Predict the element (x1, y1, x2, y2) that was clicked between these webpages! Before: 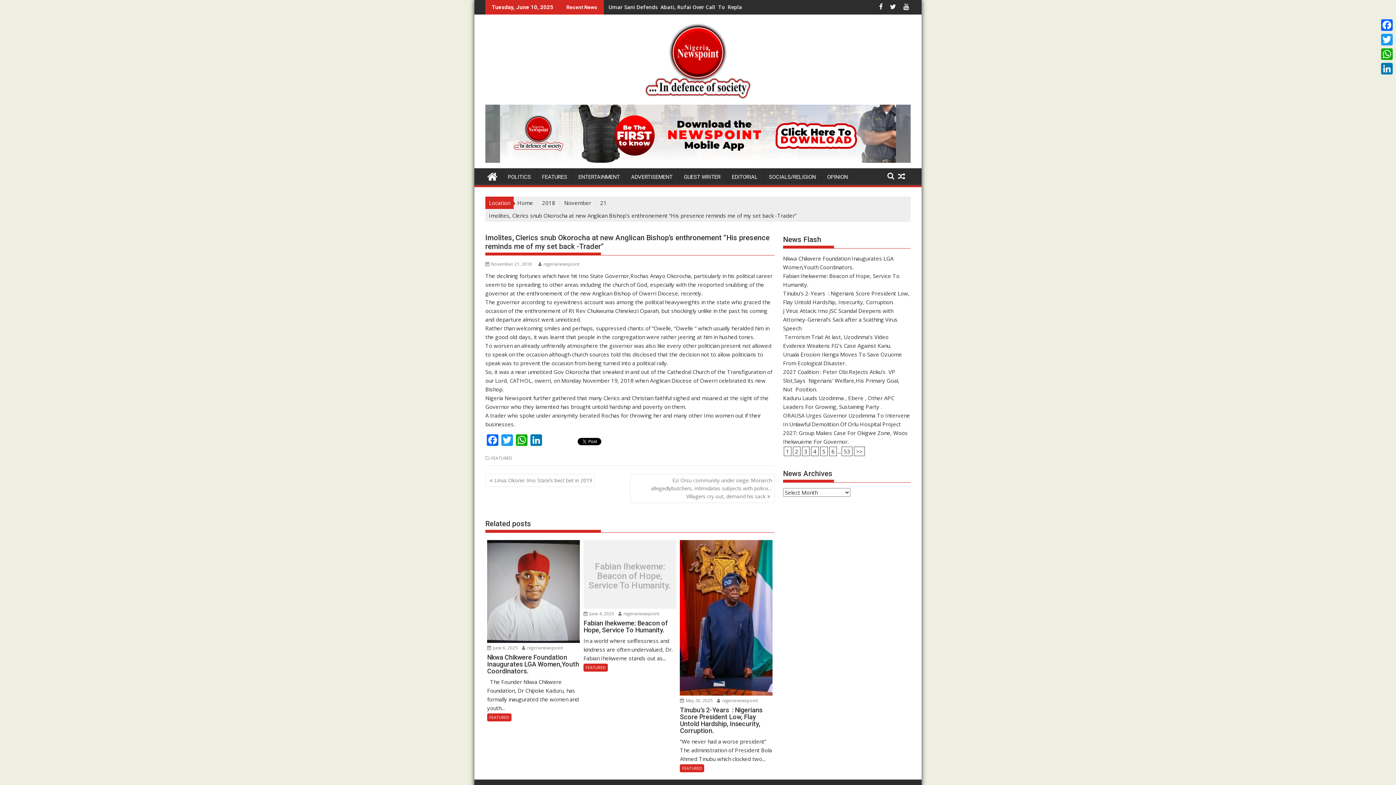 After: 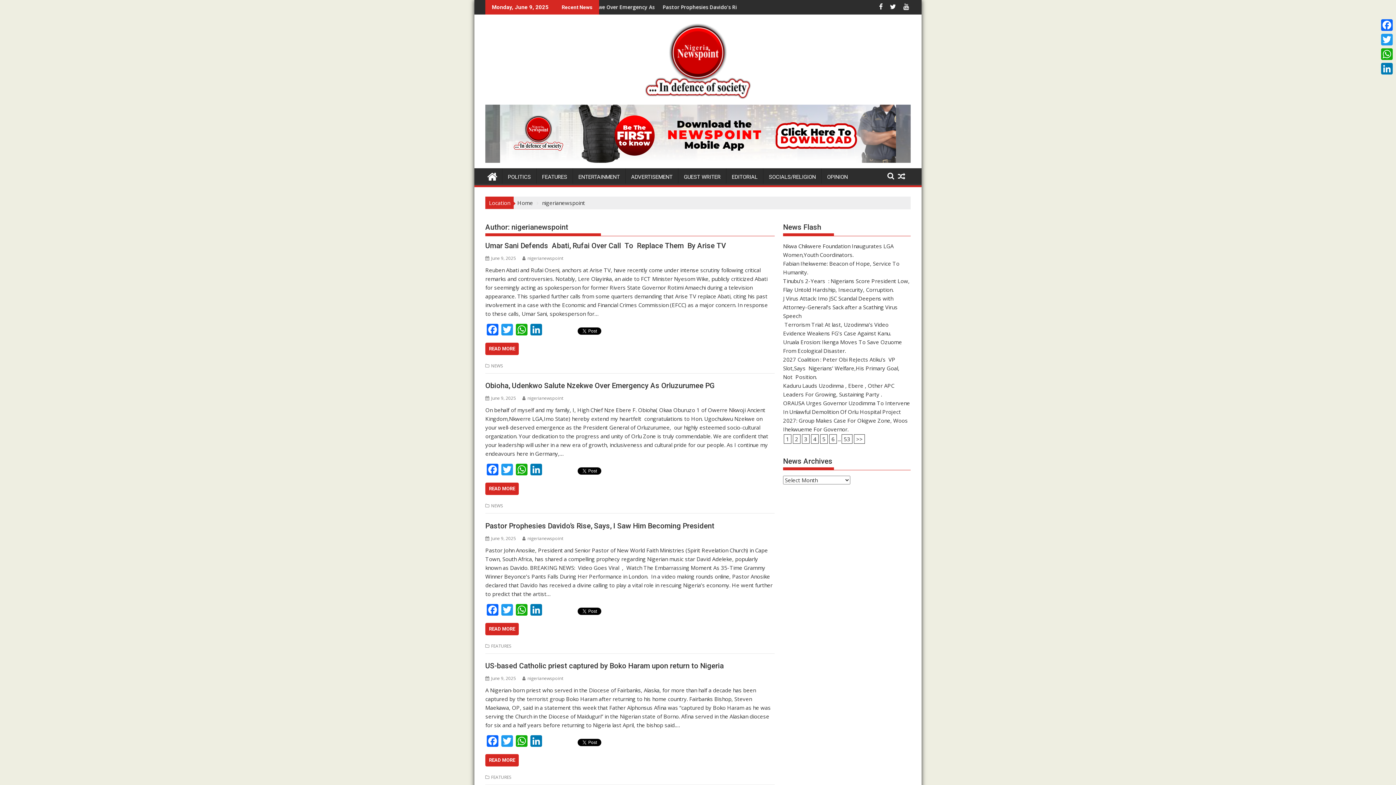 Action: bbox: (538, 260, 579, 267) label: nigerianewspoint